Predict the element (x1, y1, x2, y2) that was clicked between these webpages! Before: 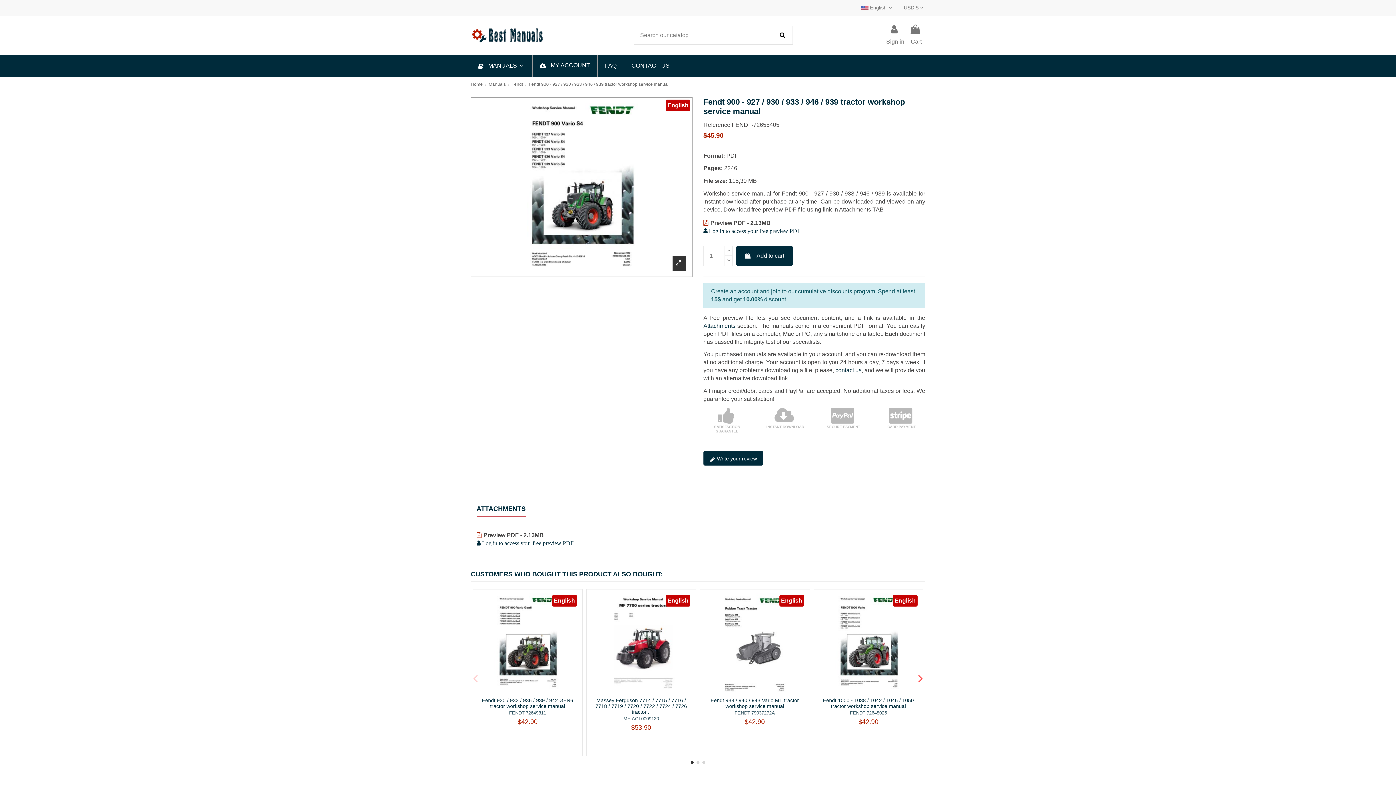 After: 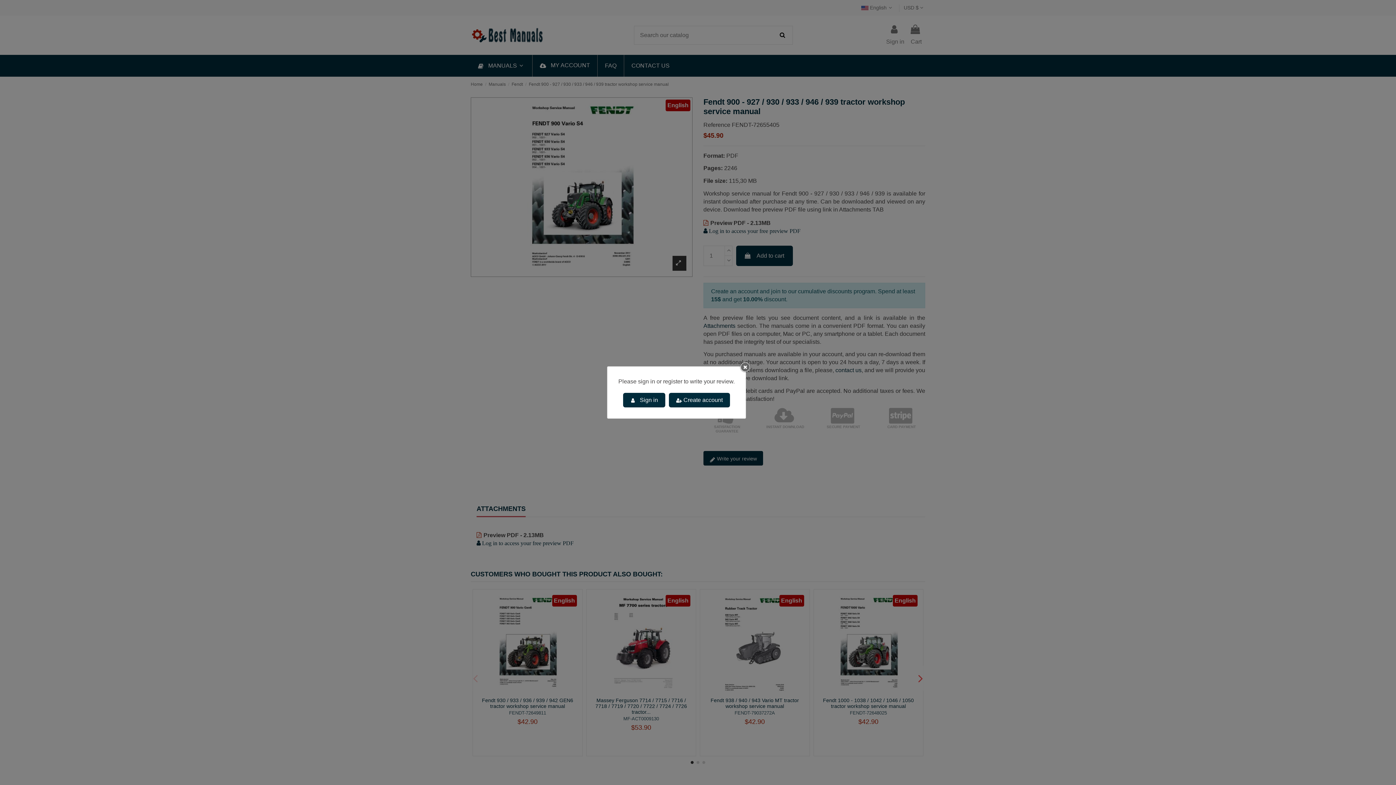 Action: label:  Write your review bbox: (703, 451, 763, 465)